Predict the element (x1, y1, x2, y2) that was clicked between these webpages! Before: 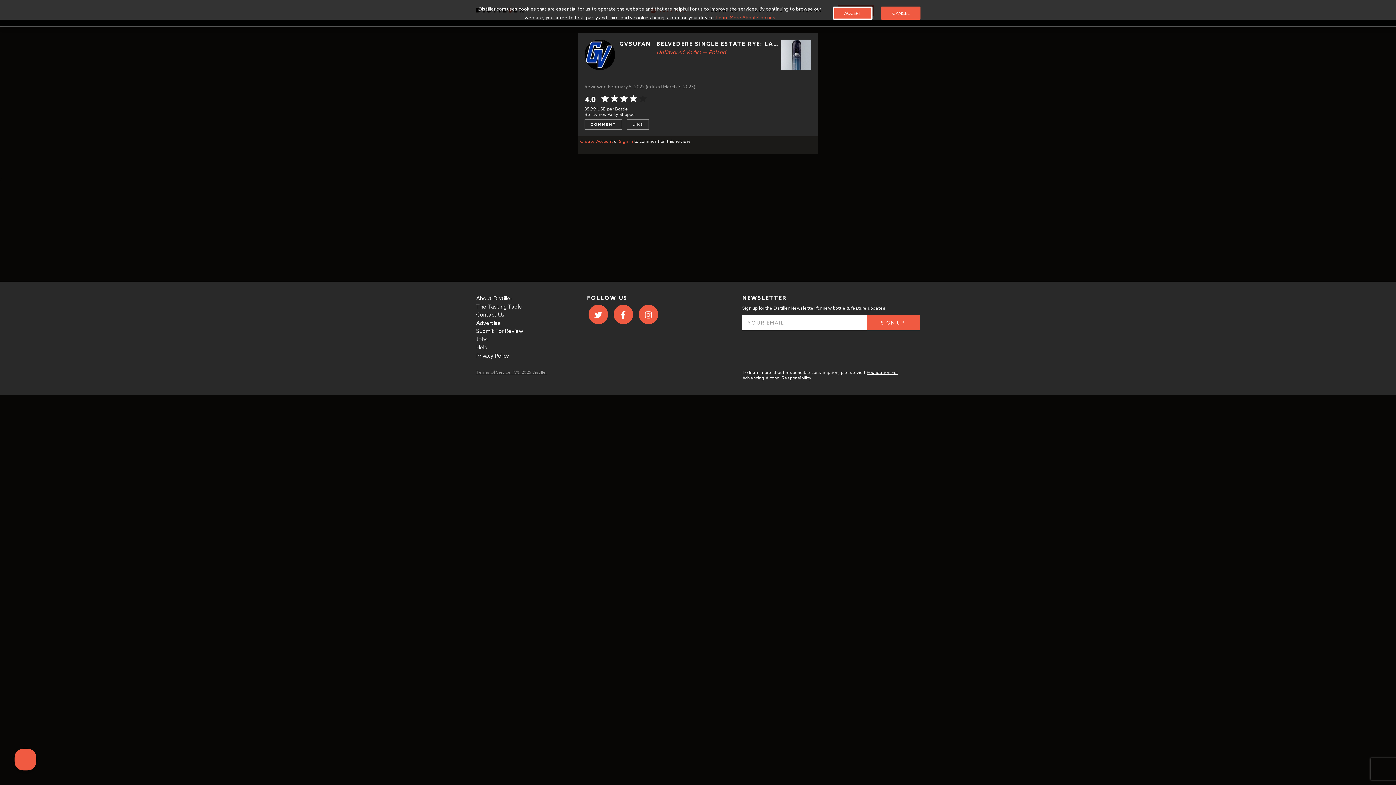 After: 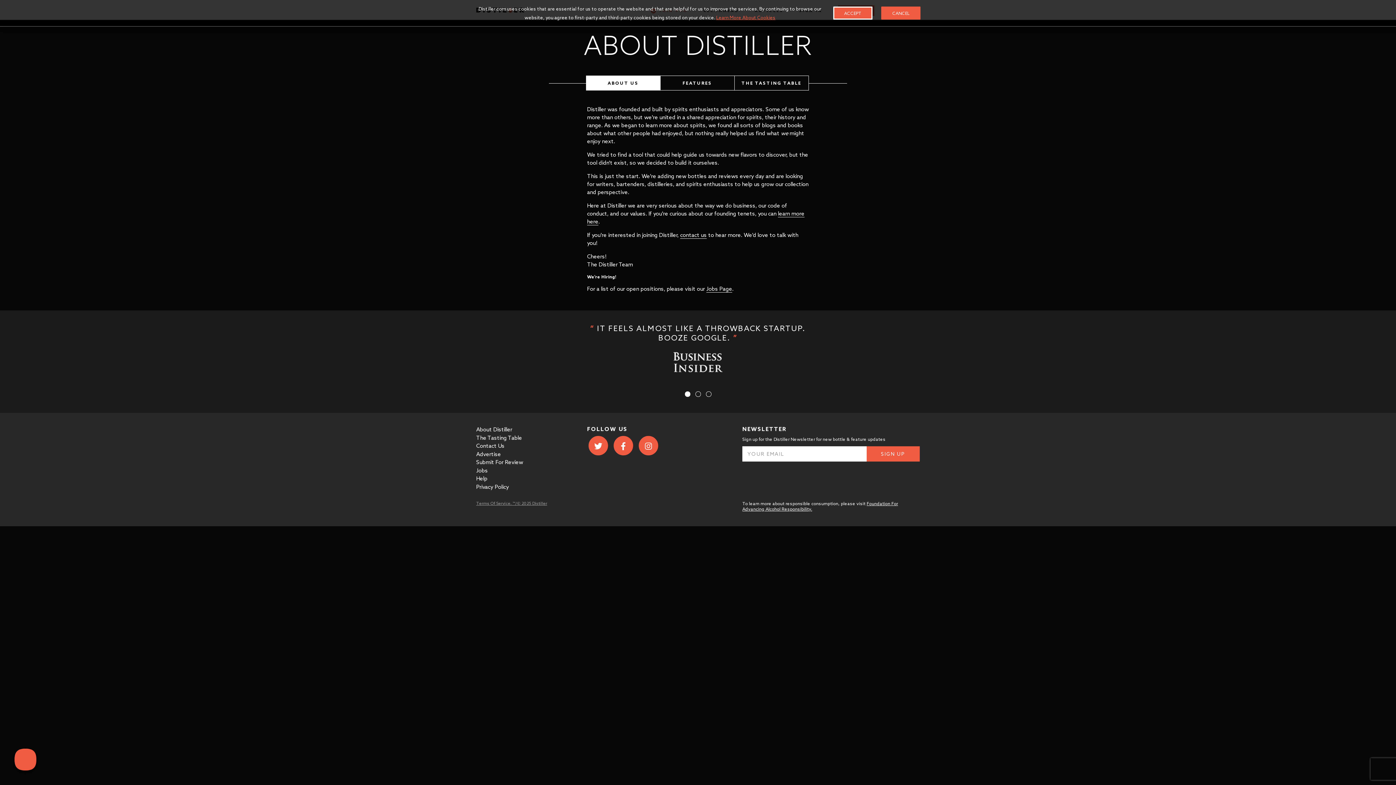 Action: bbox: (476, 294, 512, 301) label: About Distiller